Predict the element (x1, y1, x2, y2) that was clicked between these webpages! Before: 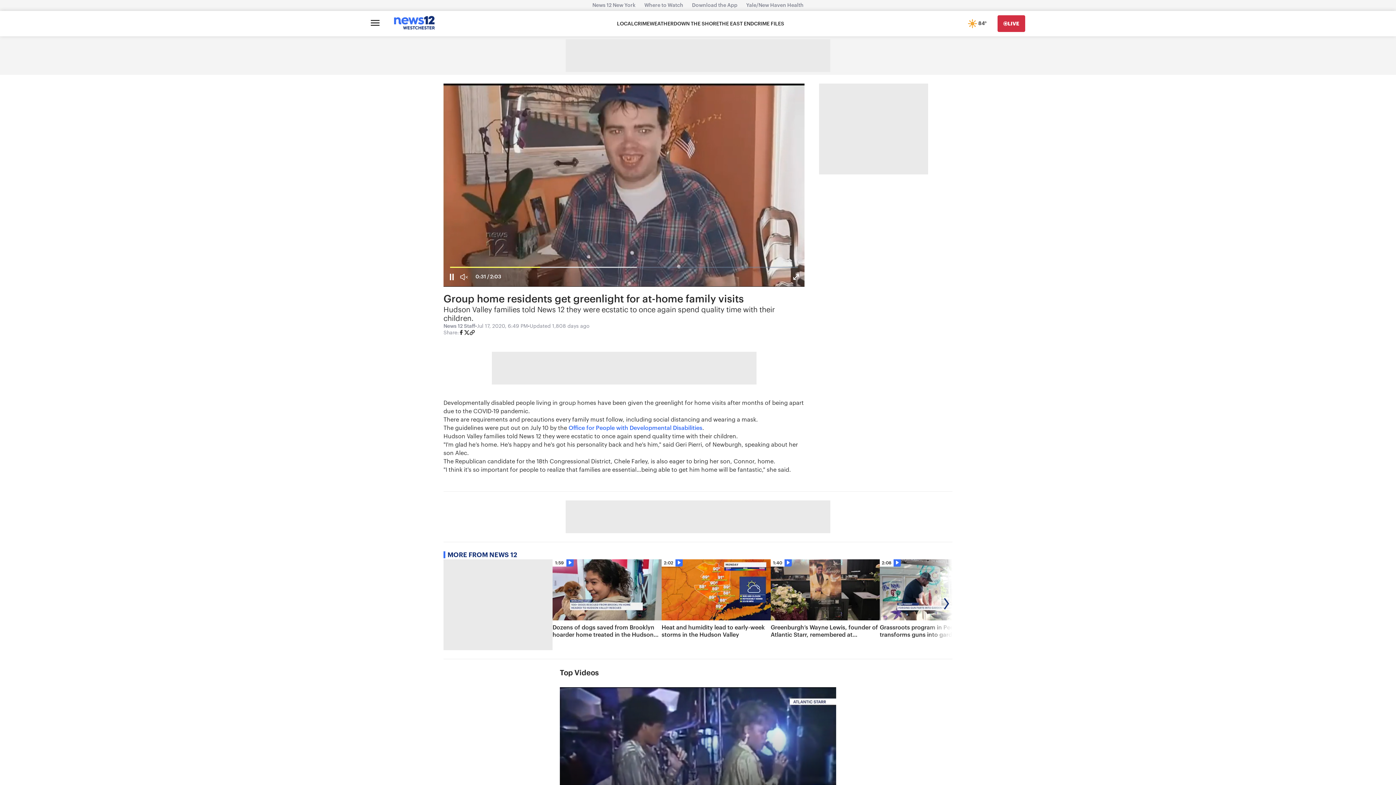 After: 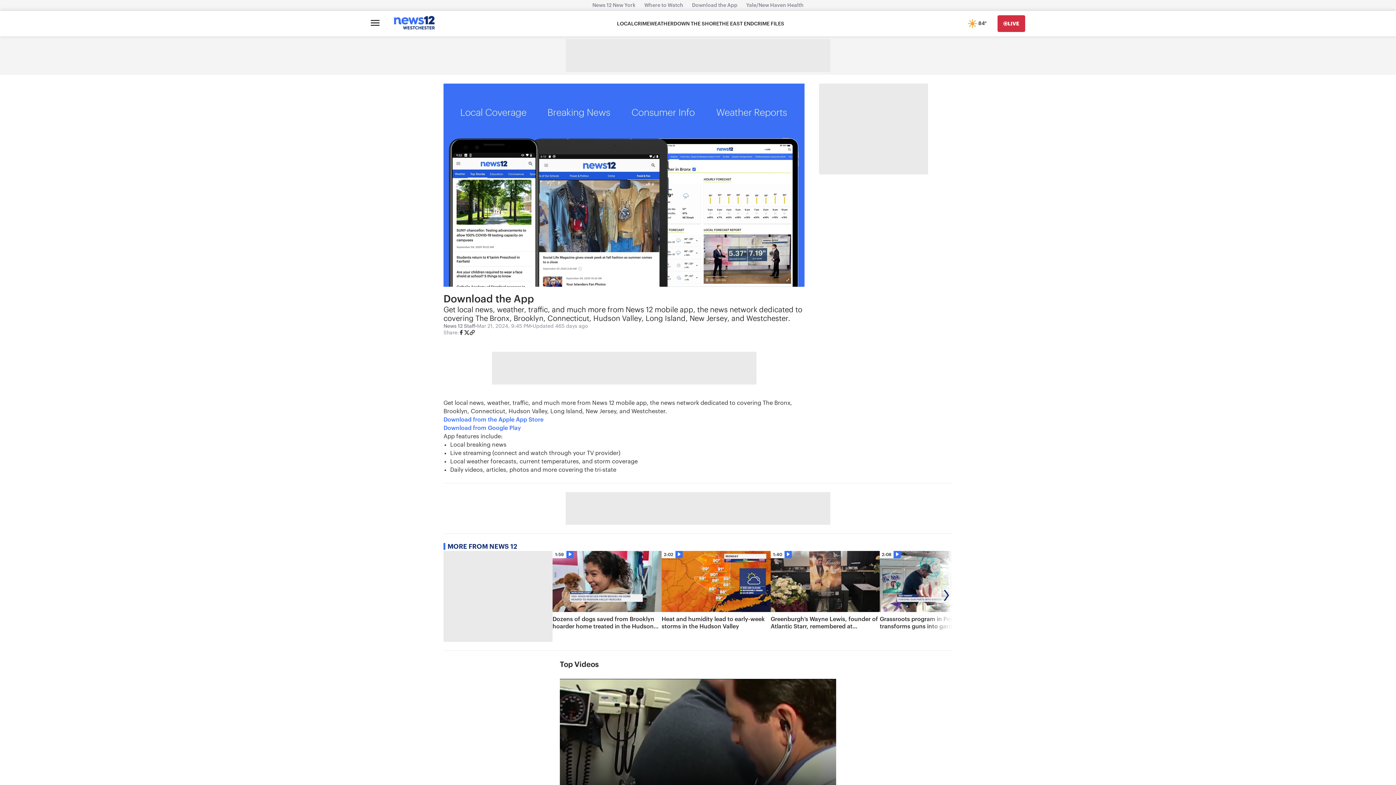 Action: label: Download the App bbox: (687, 2, 742, 8)